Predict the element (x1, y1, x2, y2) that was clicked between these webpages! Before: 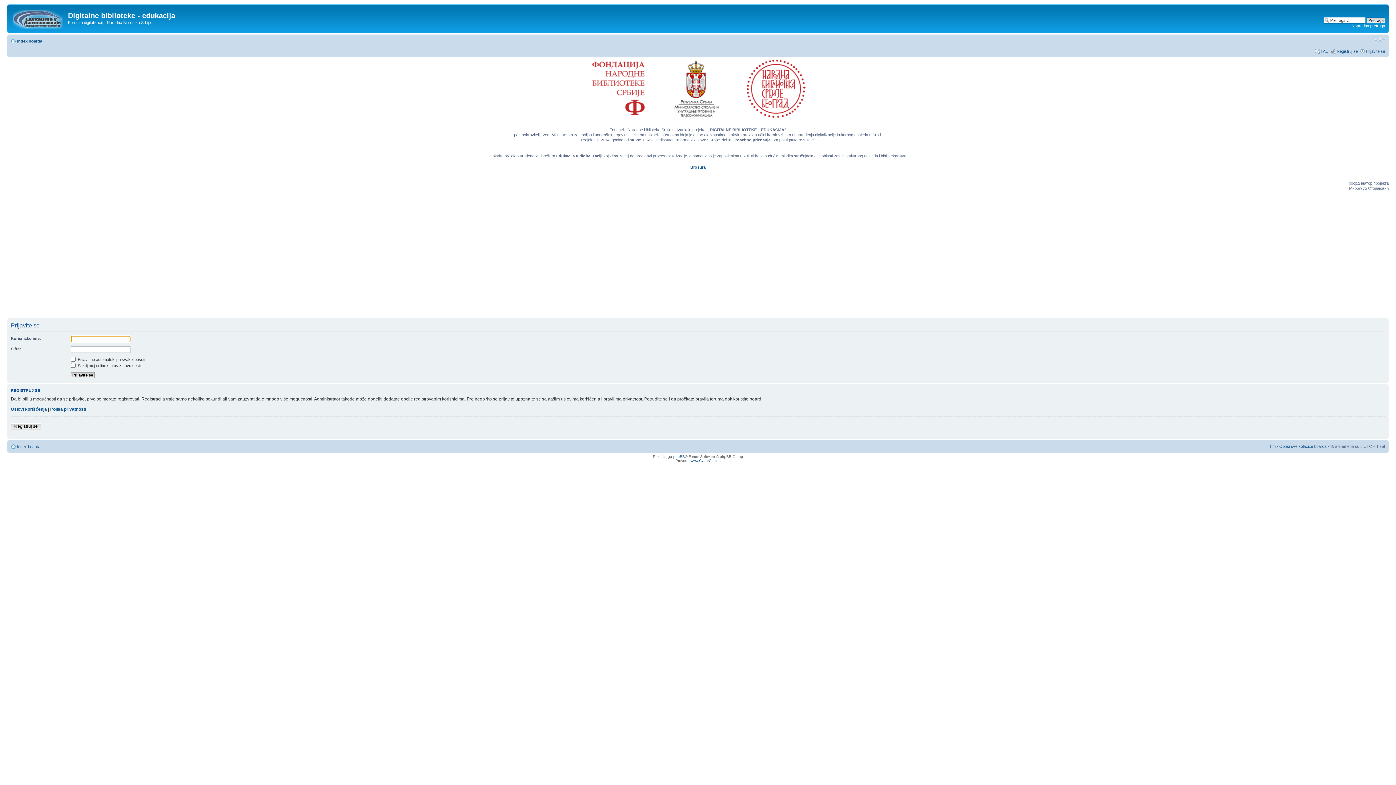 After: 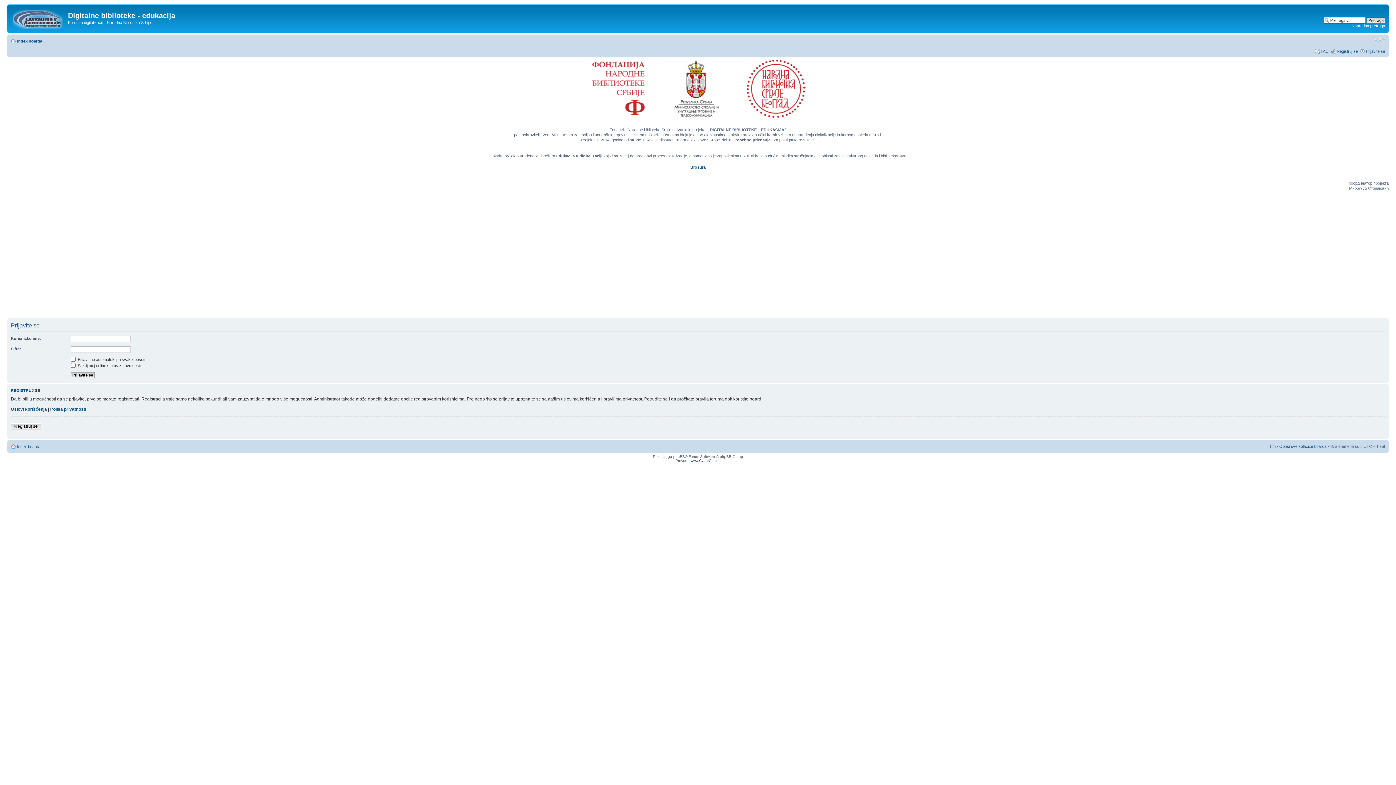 Action: bbox: (590, 114, 646, 118)